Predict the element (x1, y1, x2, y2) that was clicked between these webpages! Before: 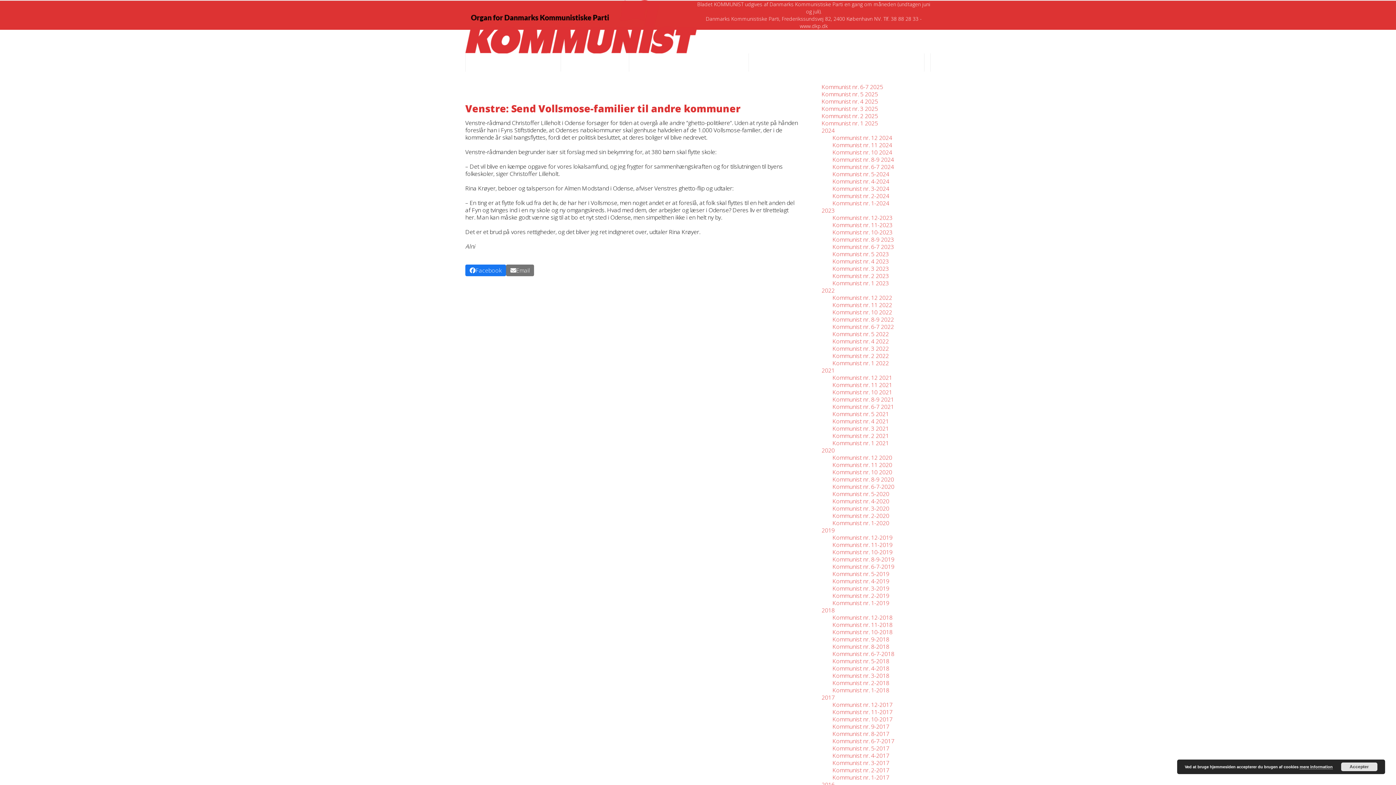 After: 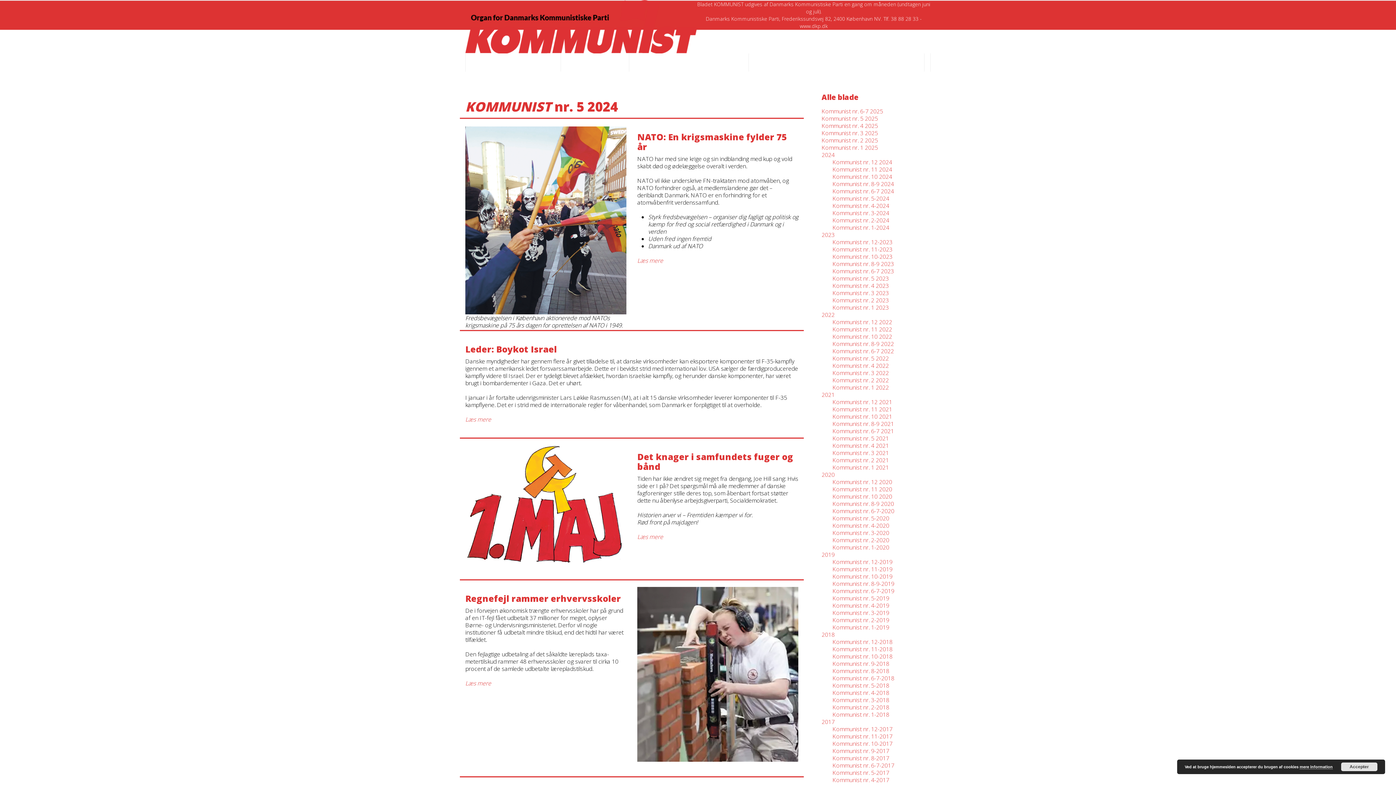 Action: label: Kommunist nr. 5-2024 bbox: (832, 170, 889, 178)